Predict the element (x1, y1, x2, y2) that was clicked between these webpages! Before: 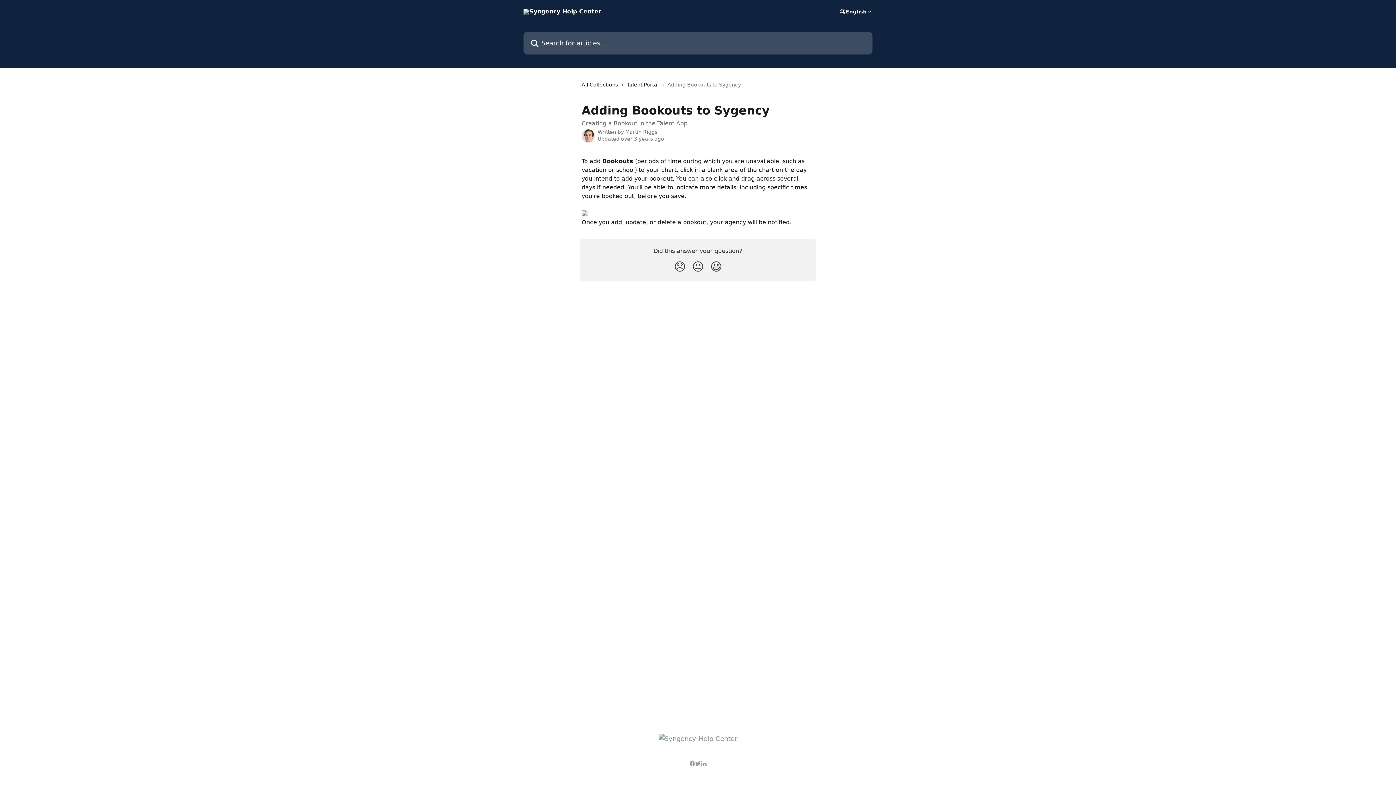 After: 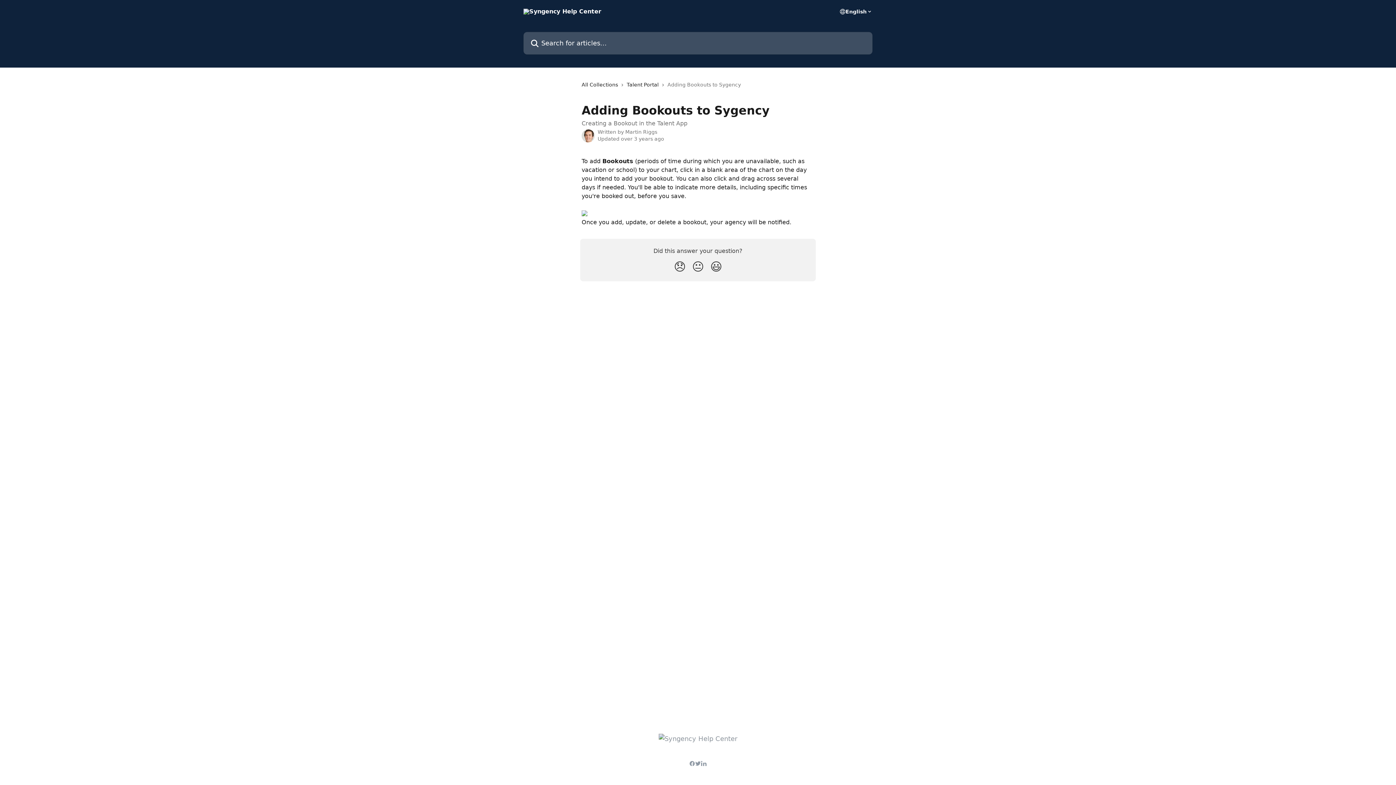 Action: bbox: (581, 210, 587, 217)